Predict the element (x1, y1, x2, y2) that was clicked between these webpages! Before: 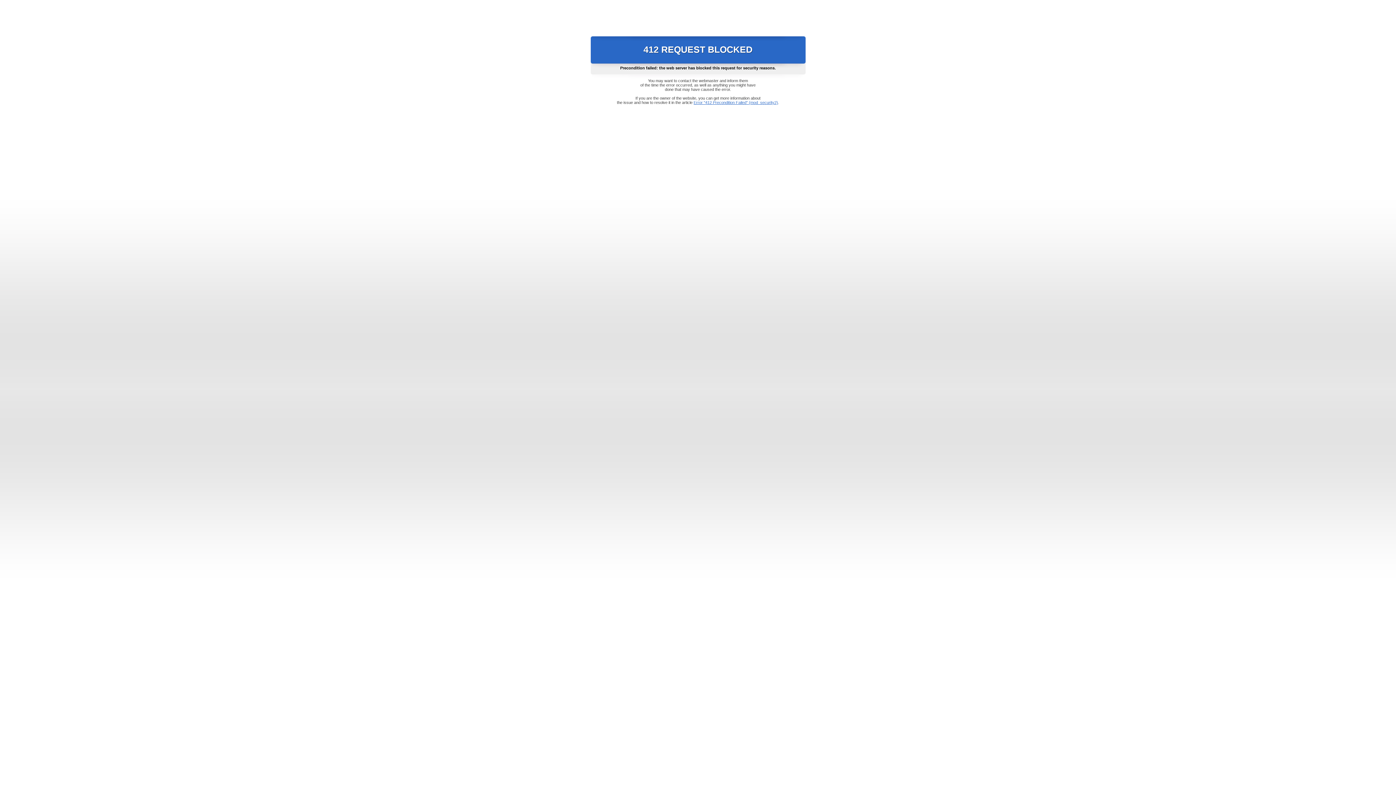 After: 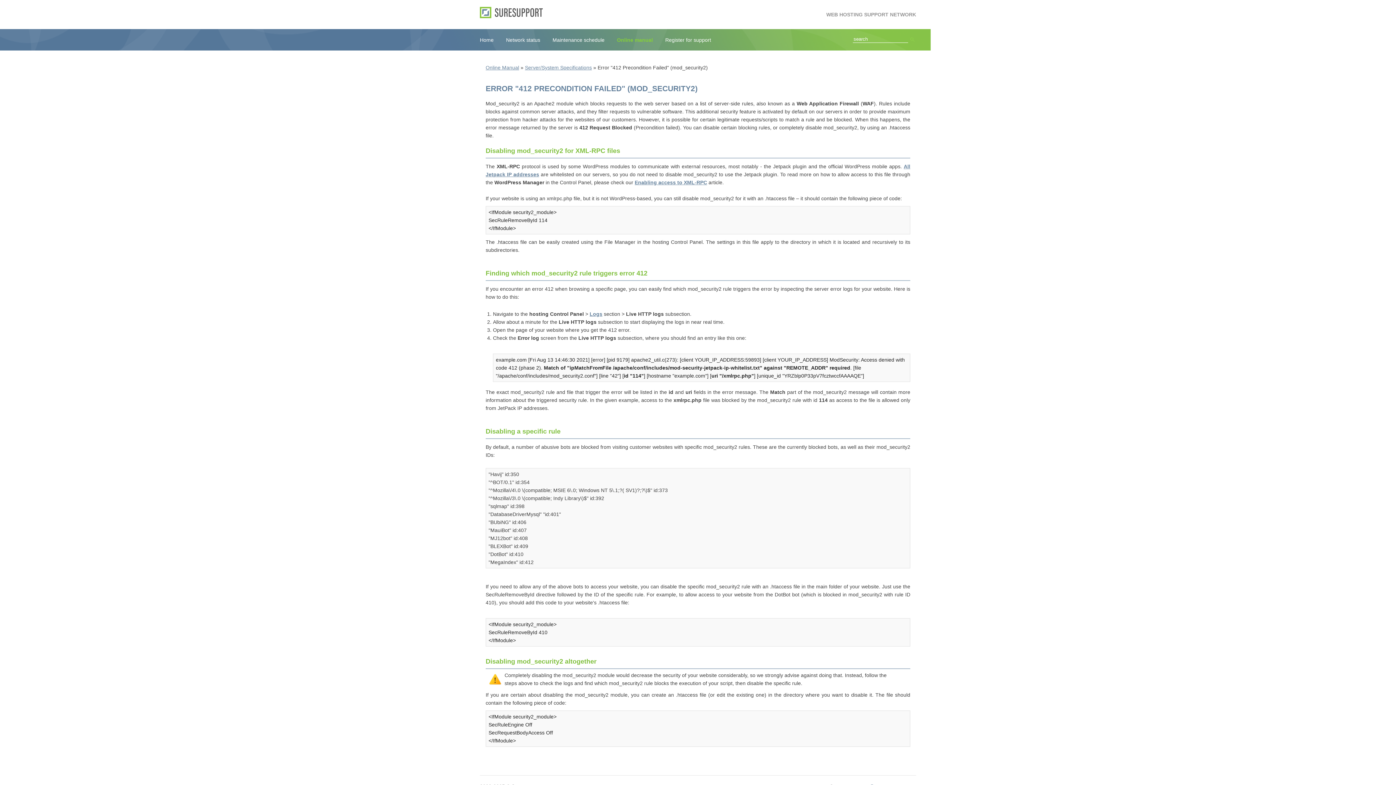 Action: label: Error "412 Precondition Failed" (mod_security2) bbox: (693, 100, 778, 104)